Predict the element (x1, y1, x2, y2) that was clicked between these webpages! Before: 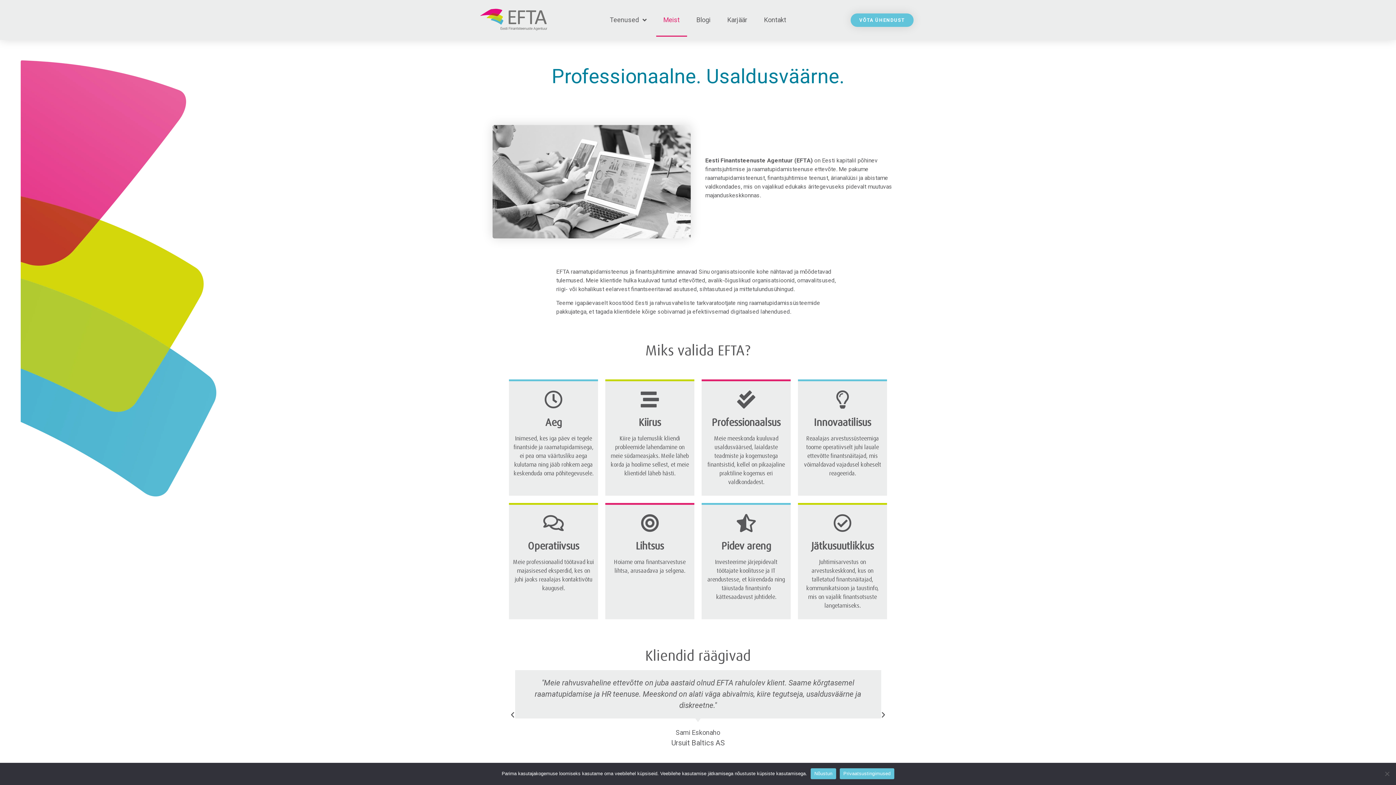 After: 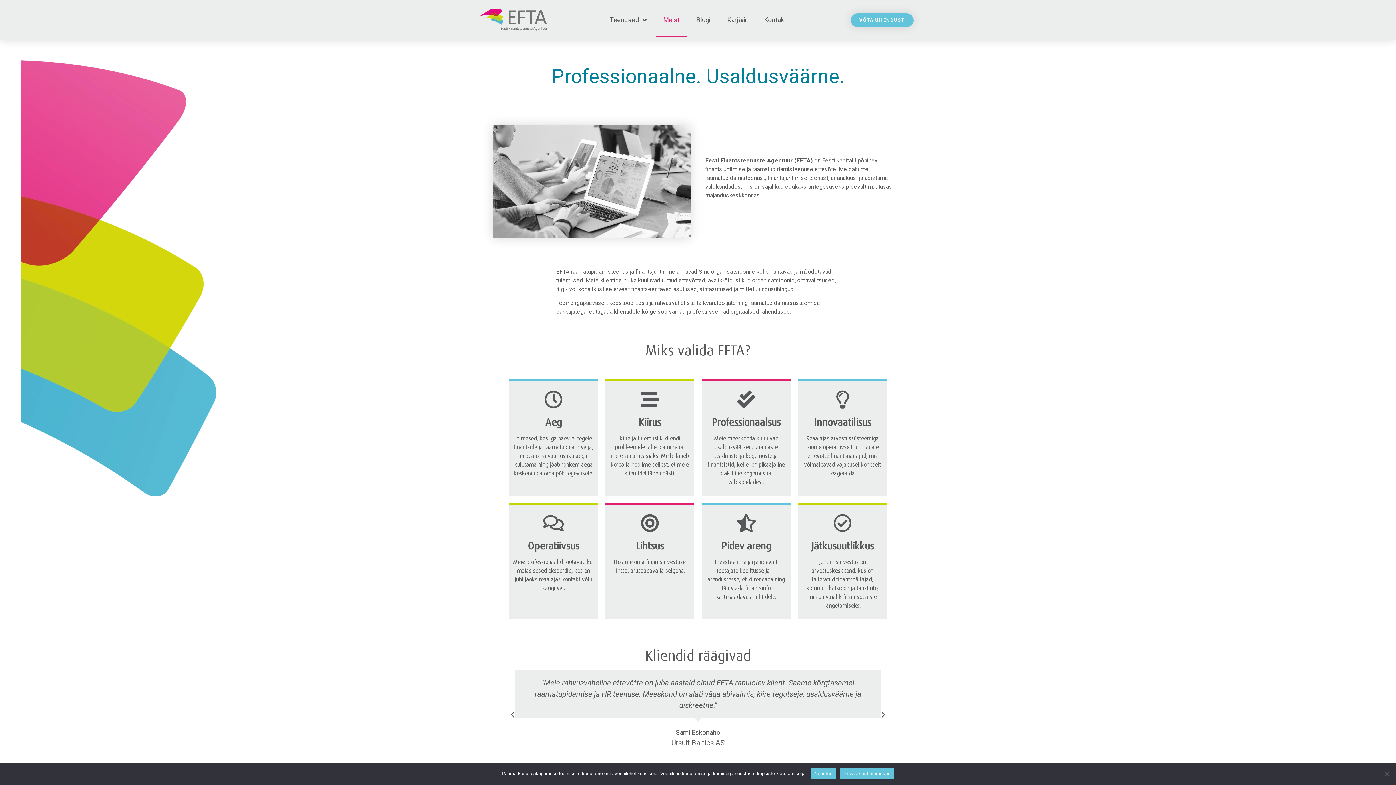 Action: label: Meist bbox: (656, 3, 687, 36)